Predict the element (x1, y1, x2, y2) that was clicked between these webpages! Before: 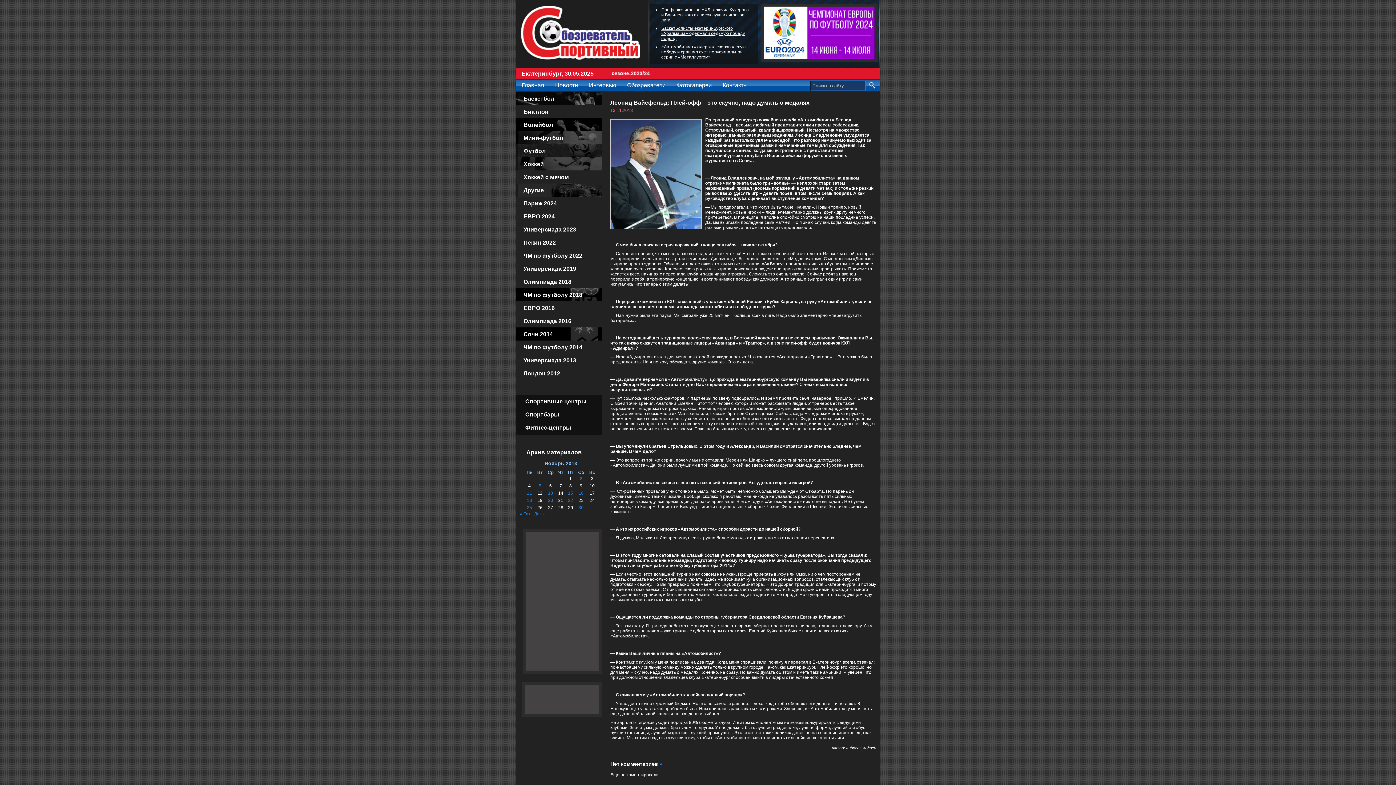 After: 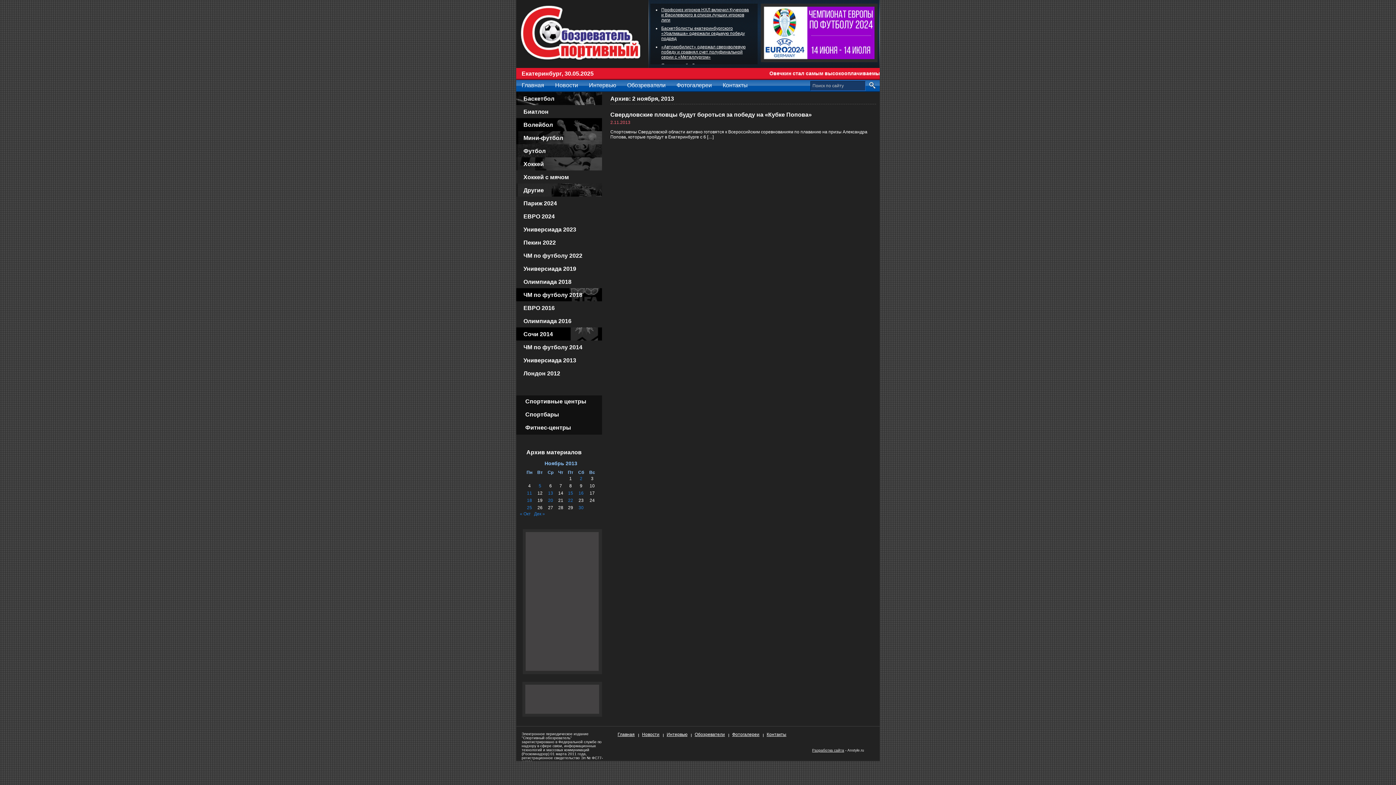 Action: bbox: (580, 476, 582, 481) label: Записи, опубликованные 02.11.2013